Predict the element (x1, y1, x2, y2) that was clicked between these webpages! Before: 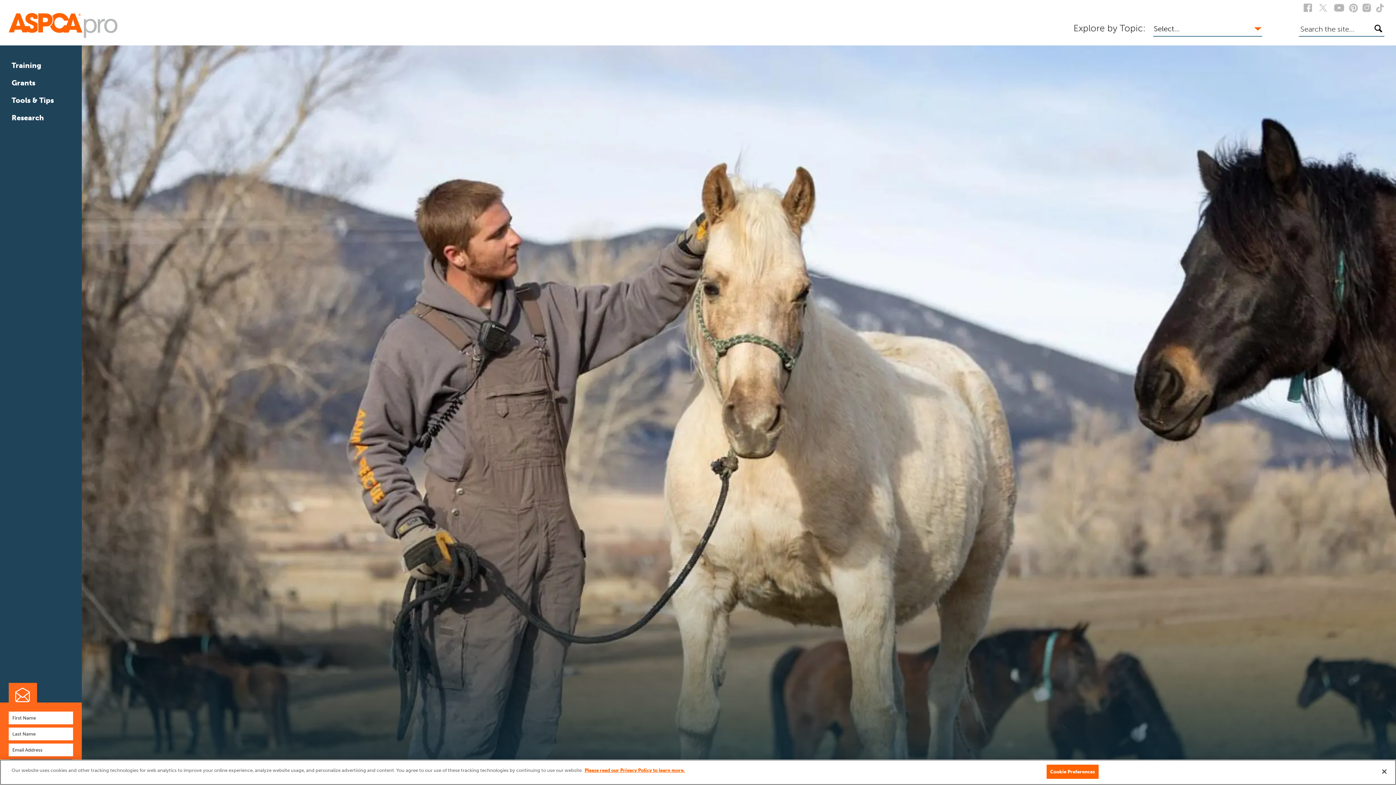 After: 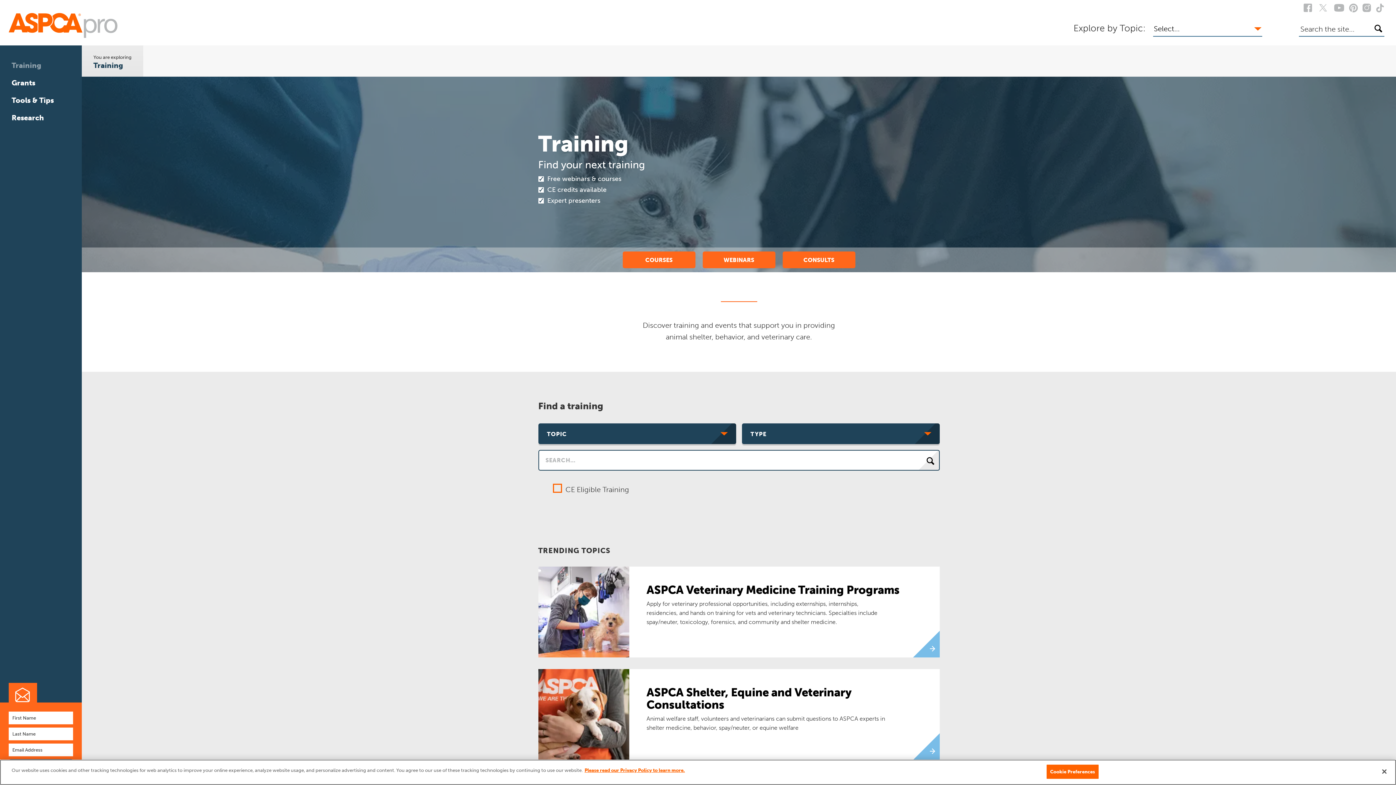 Action: bbox: (11, 61, 41, 69) label: Training